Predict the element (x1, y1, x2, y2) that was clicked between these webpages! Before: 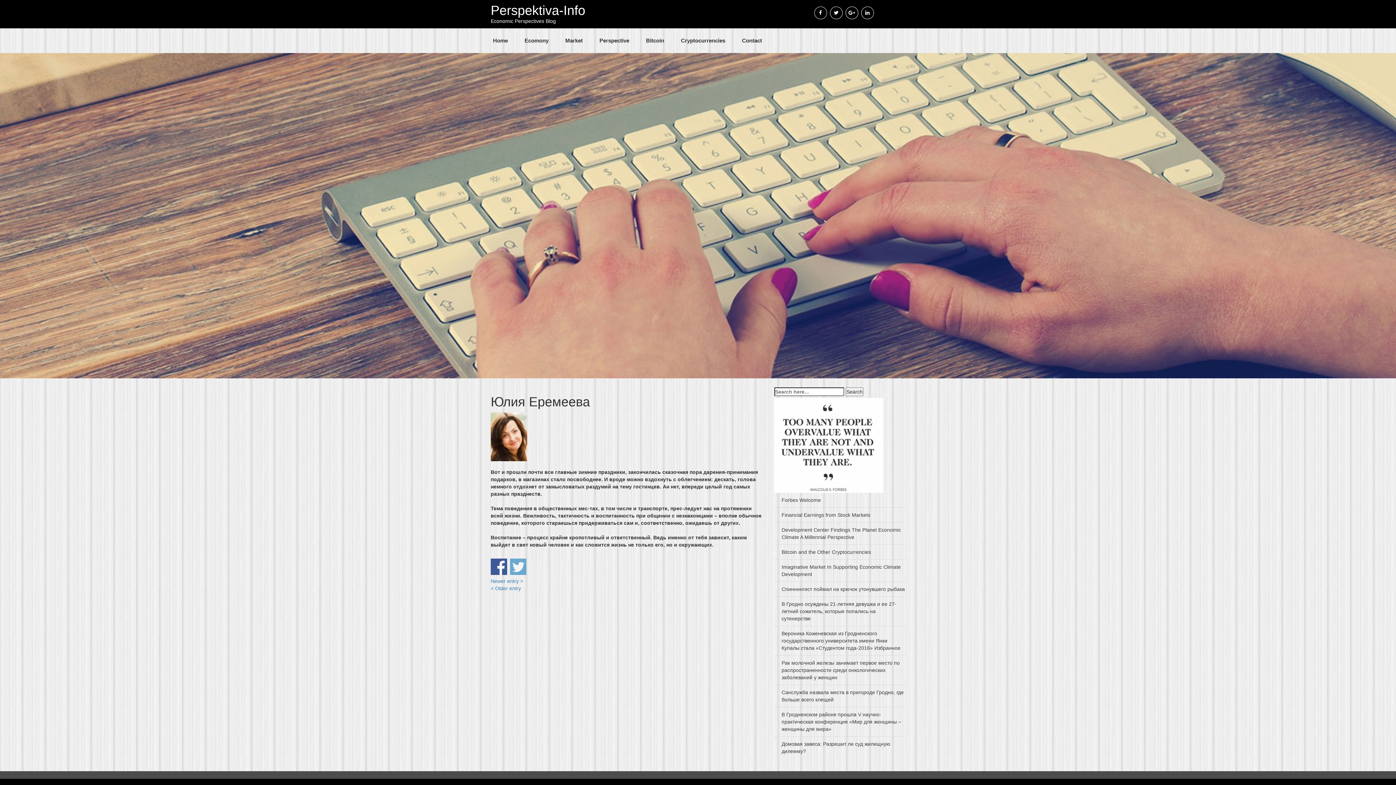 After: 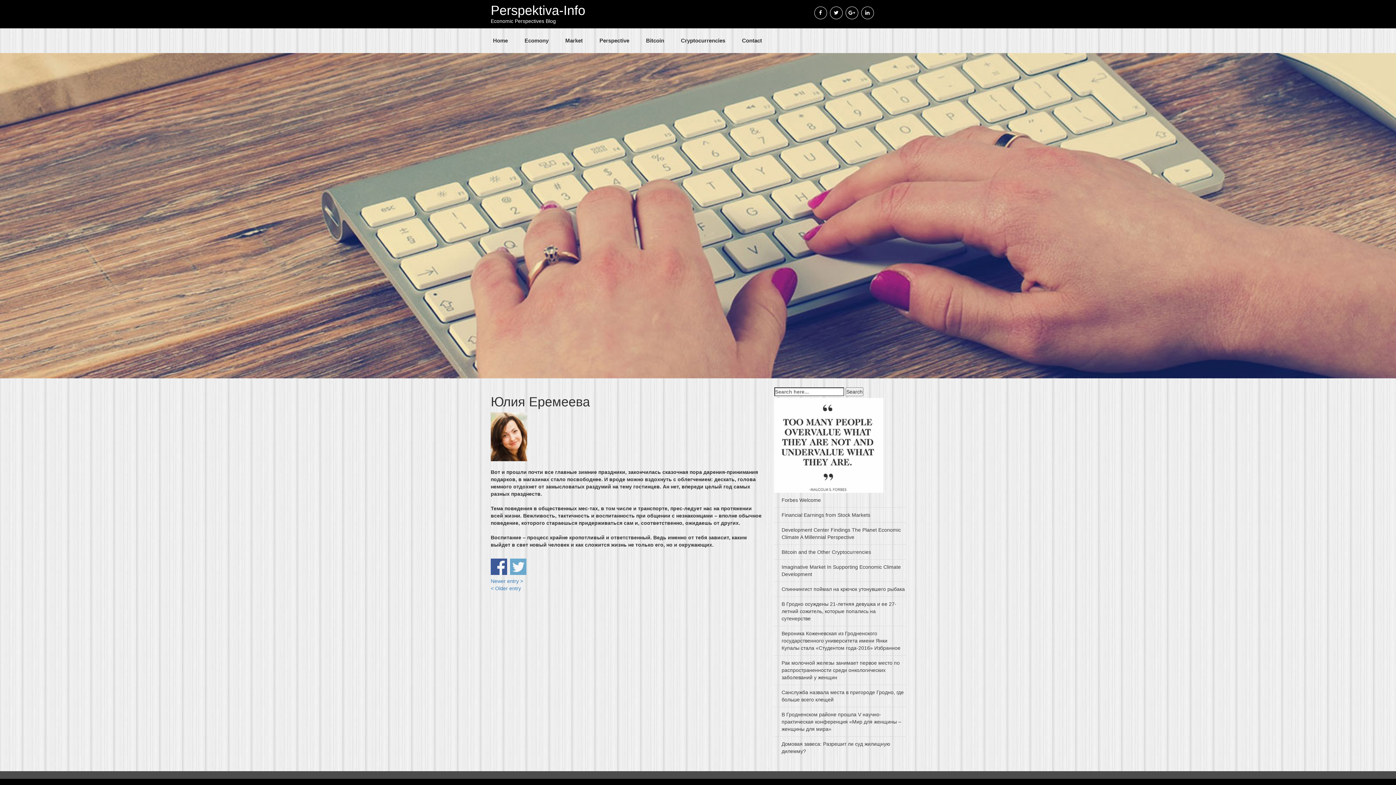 Action: bbox: (845, 6, 858, 19)